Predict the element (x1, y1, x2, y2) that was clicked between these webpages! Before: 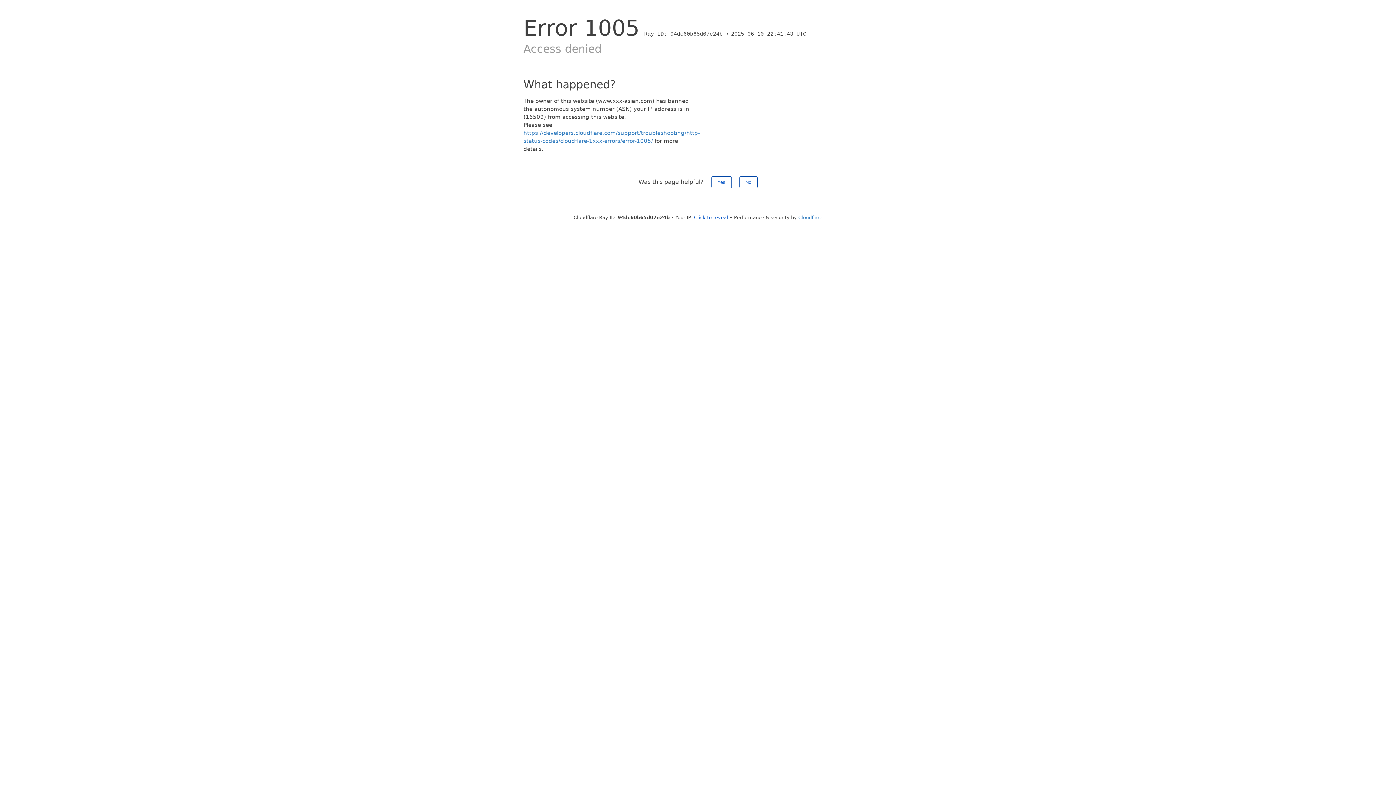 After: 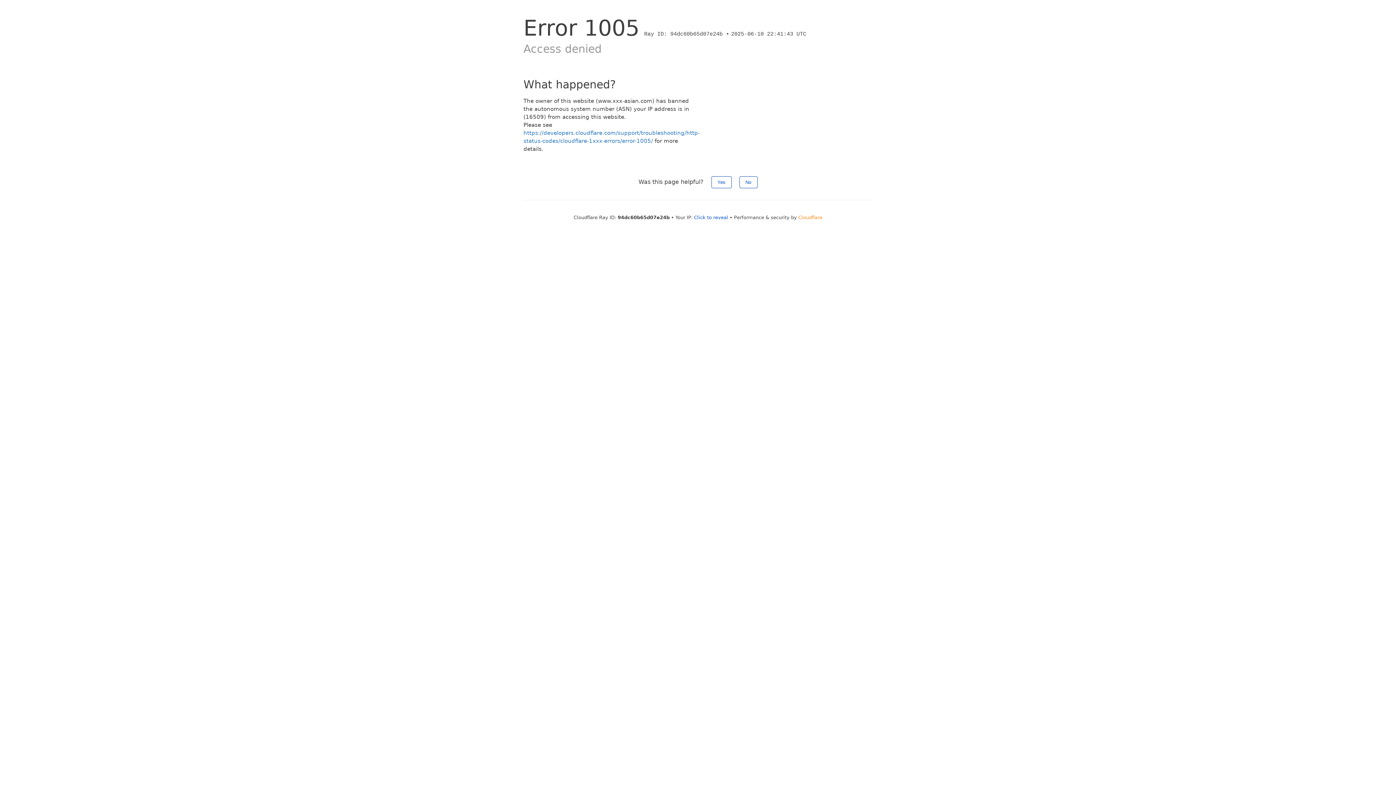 Action: label: Cloudflare bbox: (798, 214, 822, 220)